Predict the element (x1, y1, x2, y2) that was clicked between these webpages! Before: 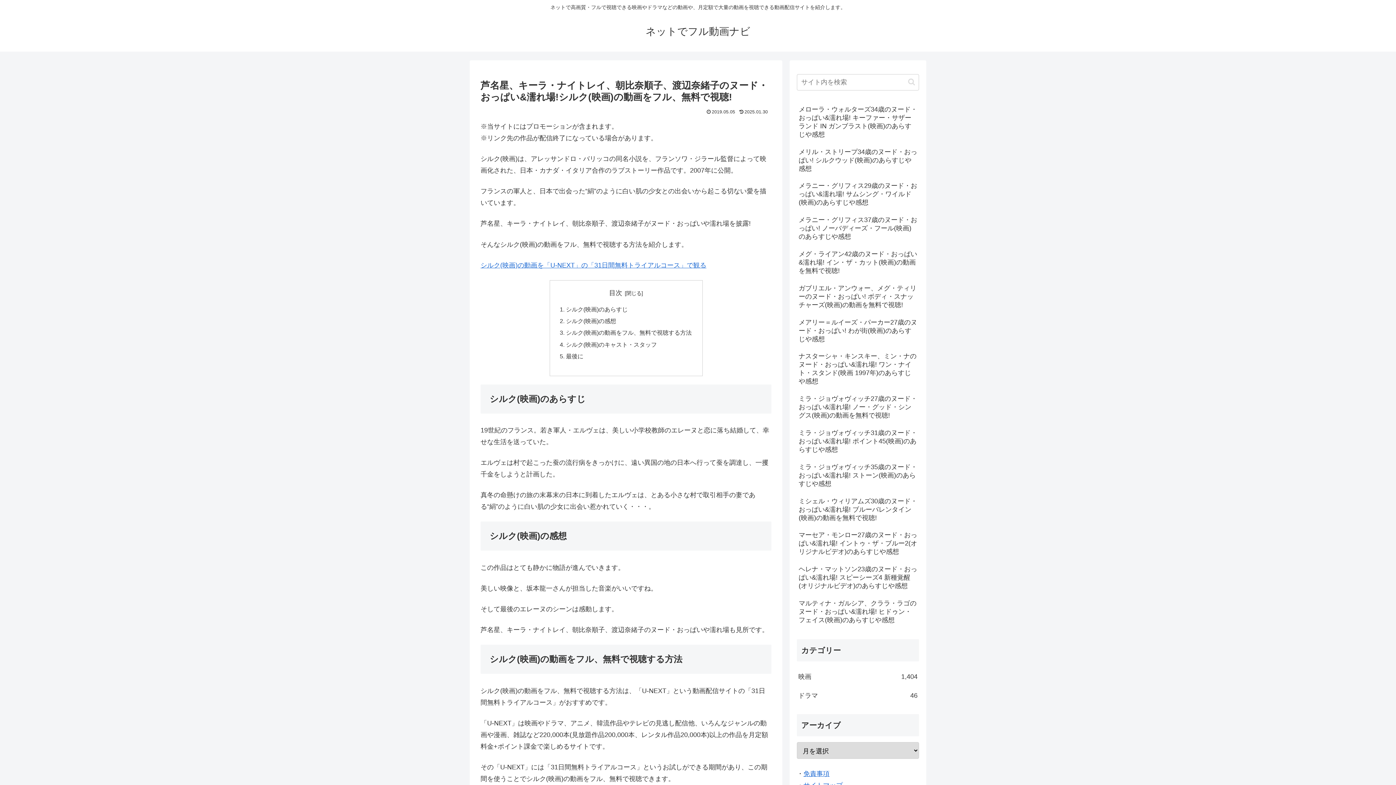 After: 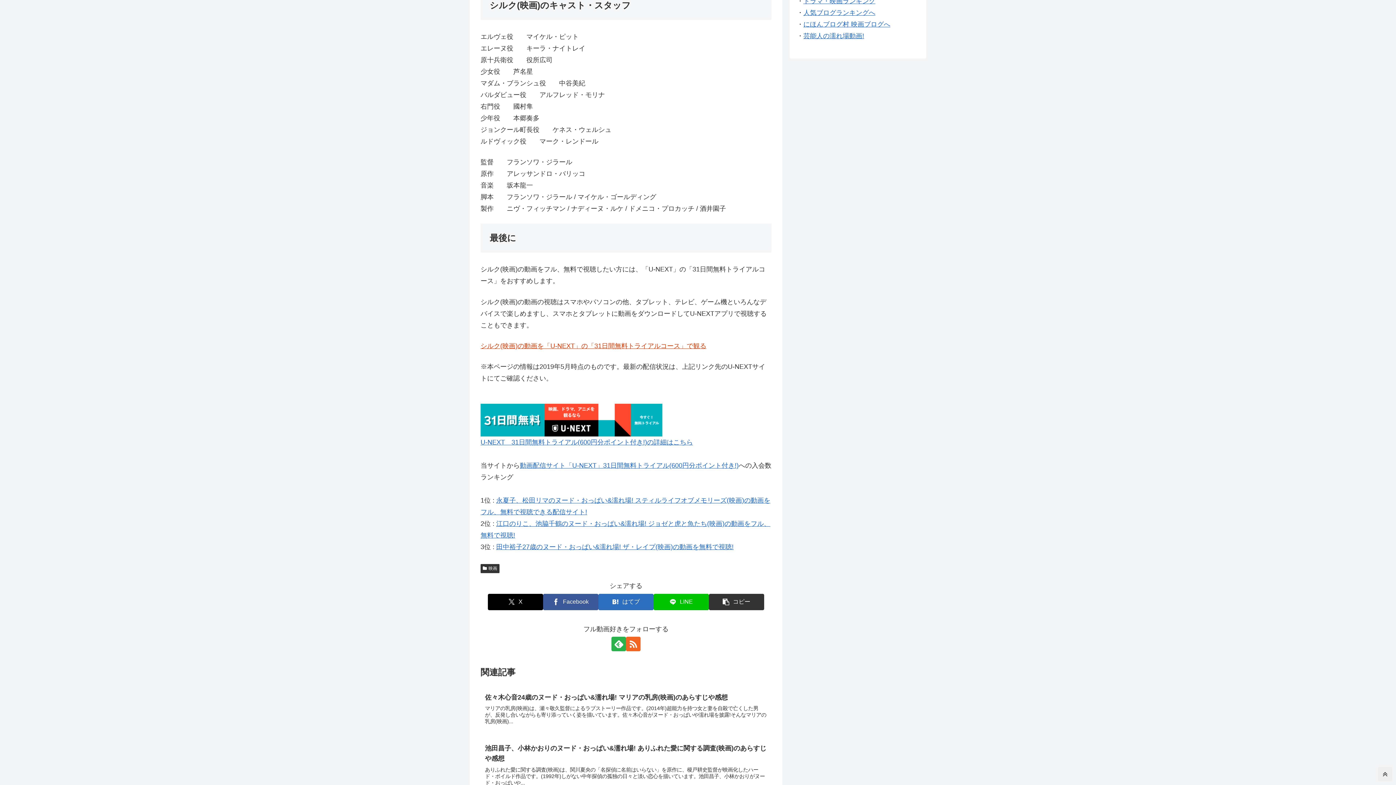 Action: bbox: (566, 341, 657, 347) label: シルク(映画)のキャスト・スタッフ